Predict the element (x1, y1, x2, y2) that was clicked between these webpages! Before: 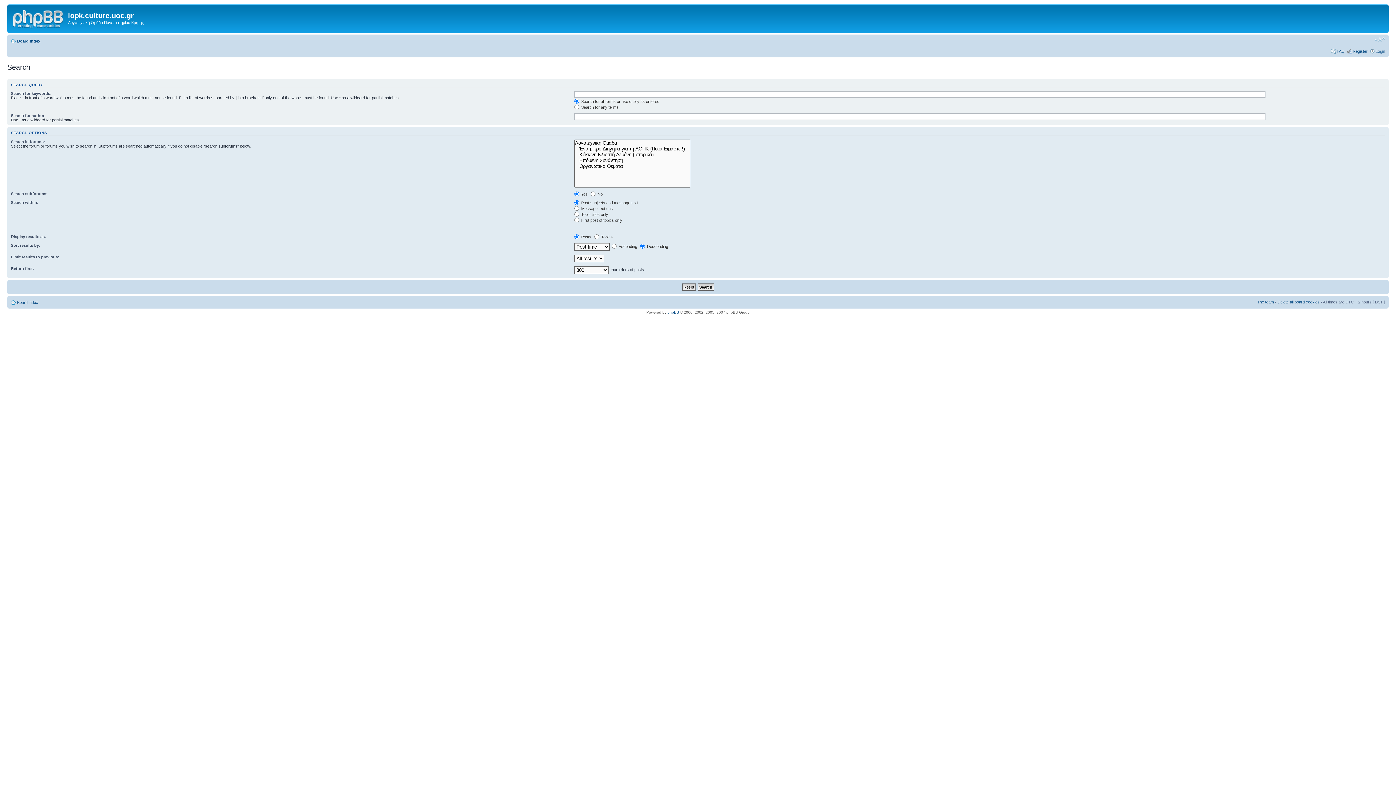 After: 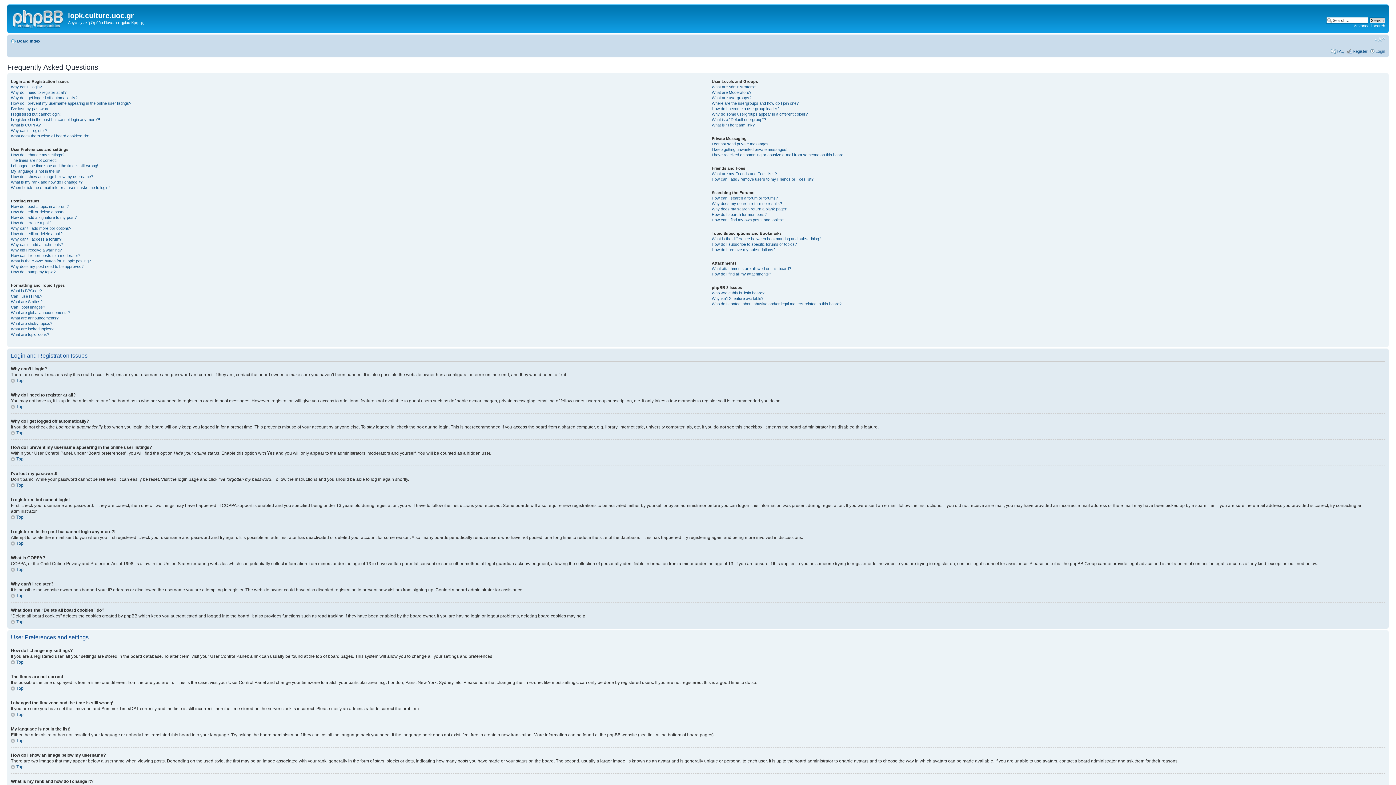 Action: label: FAQ bbox: (1337, 48, 1345, 53)